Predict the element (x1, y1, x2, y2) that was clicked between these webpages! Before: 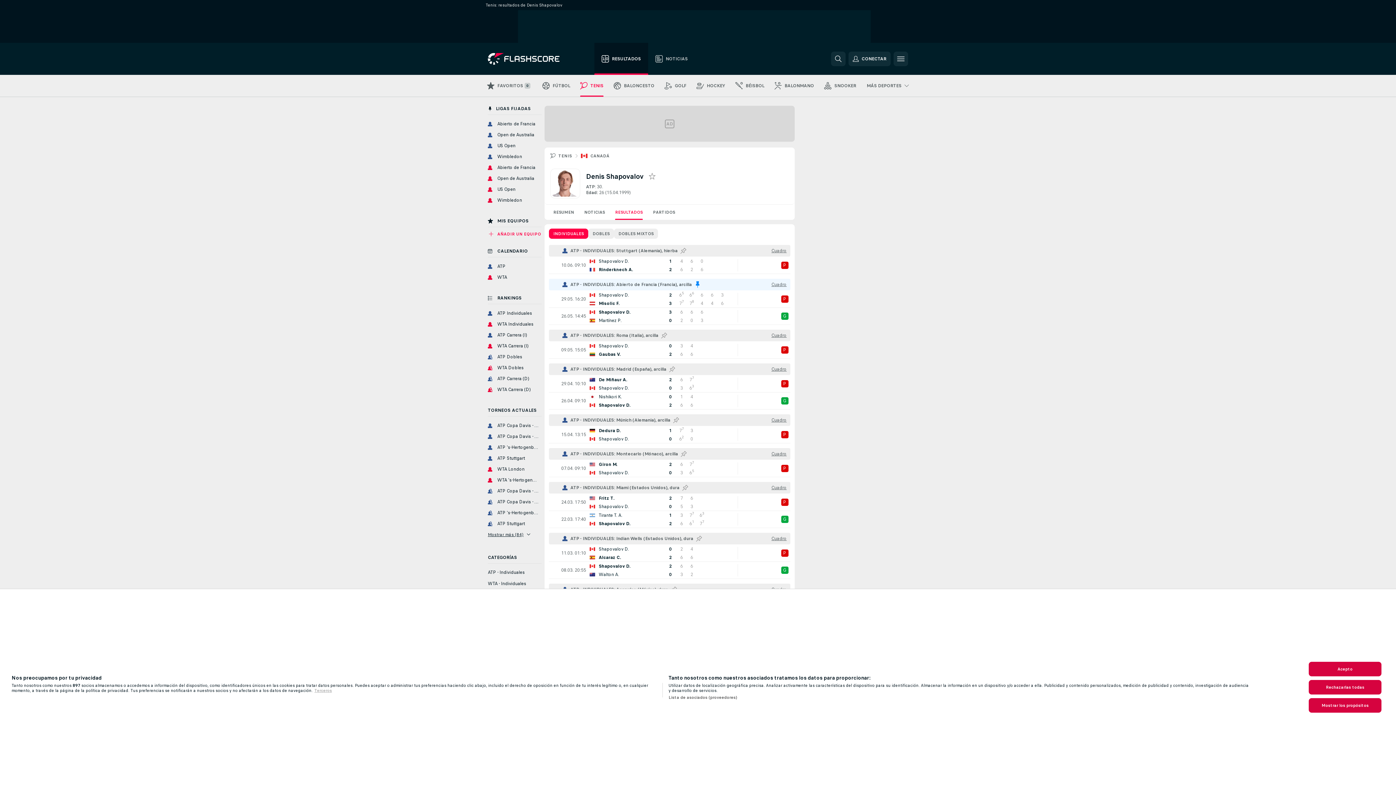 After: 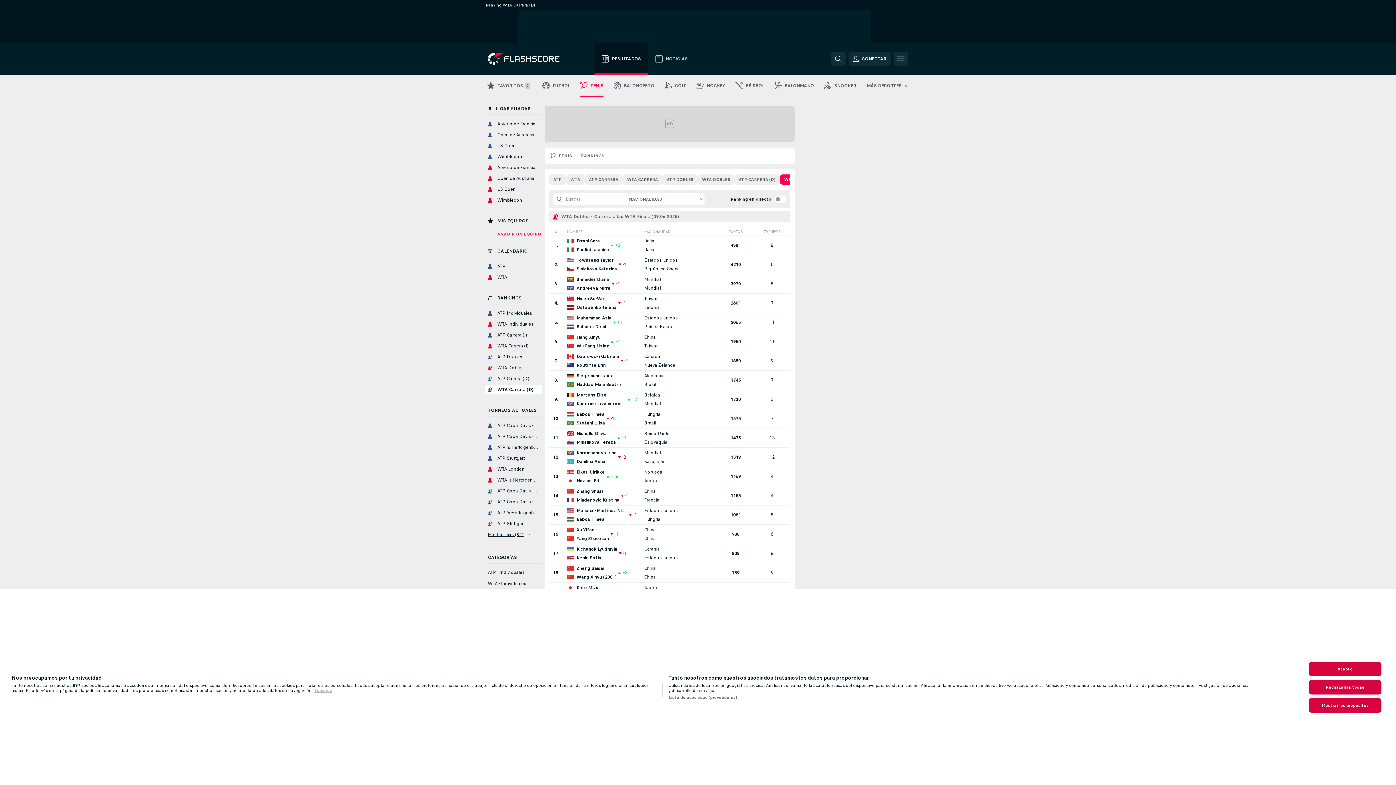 Action: bbox: (485, 385, 541, 394) label: WTA Carrera (D)